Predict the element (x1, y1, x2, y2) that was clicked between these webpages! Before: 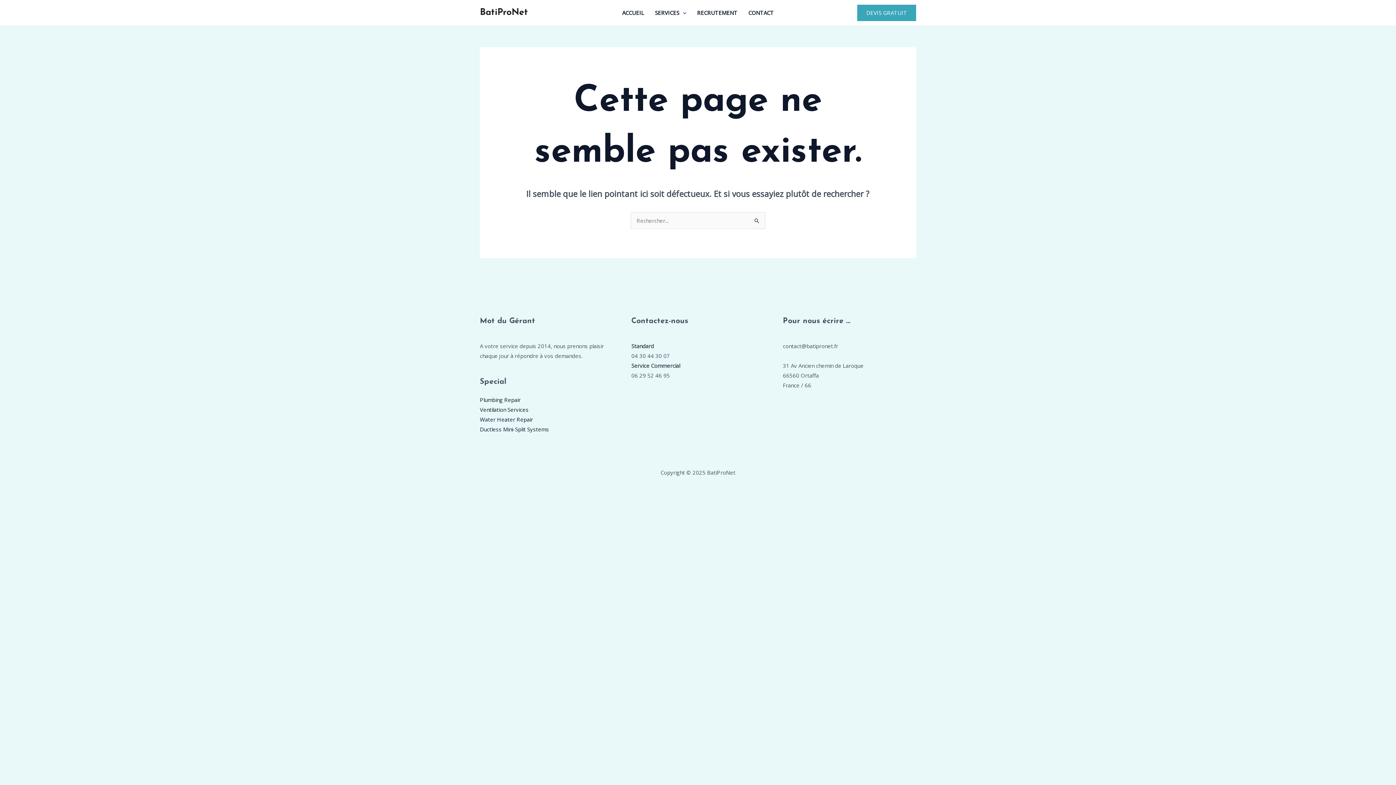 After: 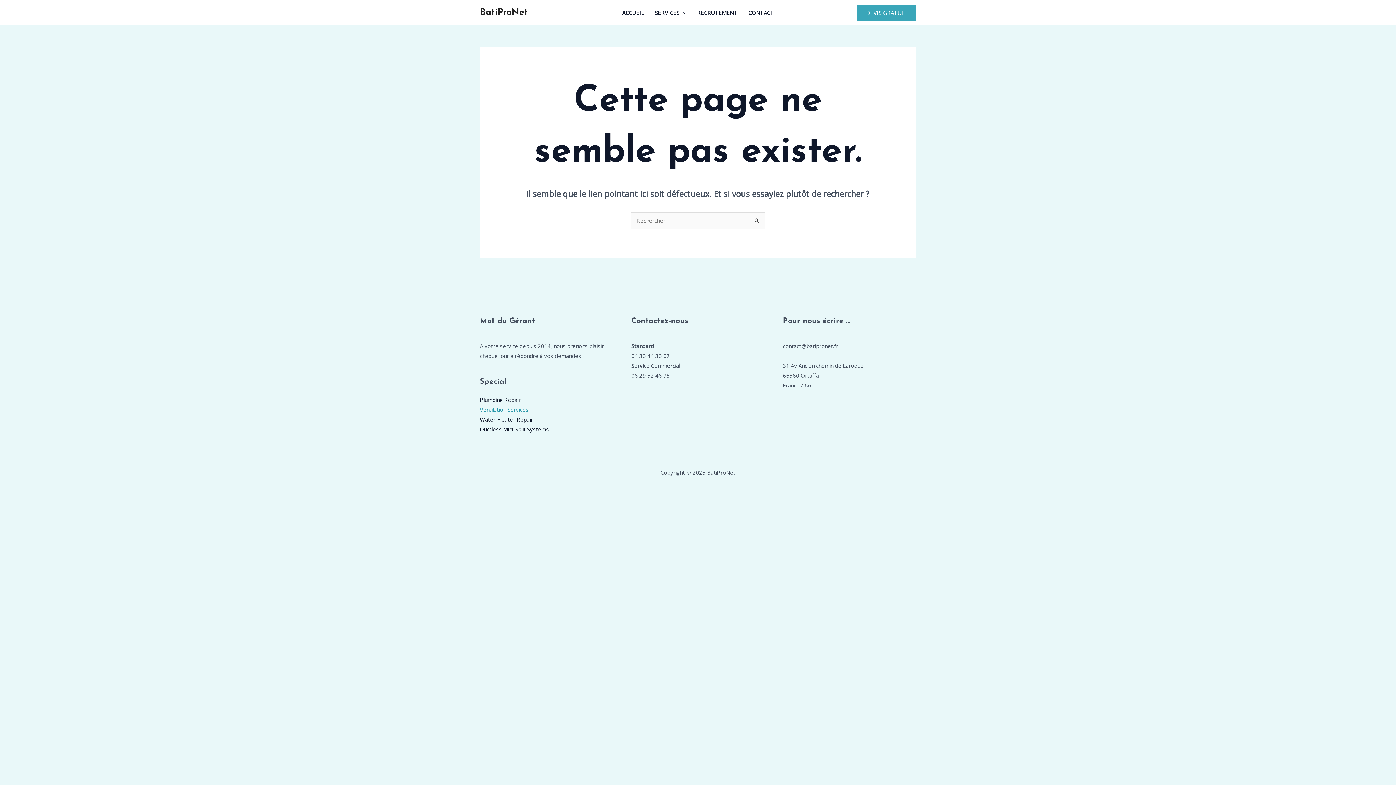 Action: label: Ventilation Services bbox: (480, 406, 528, 413)